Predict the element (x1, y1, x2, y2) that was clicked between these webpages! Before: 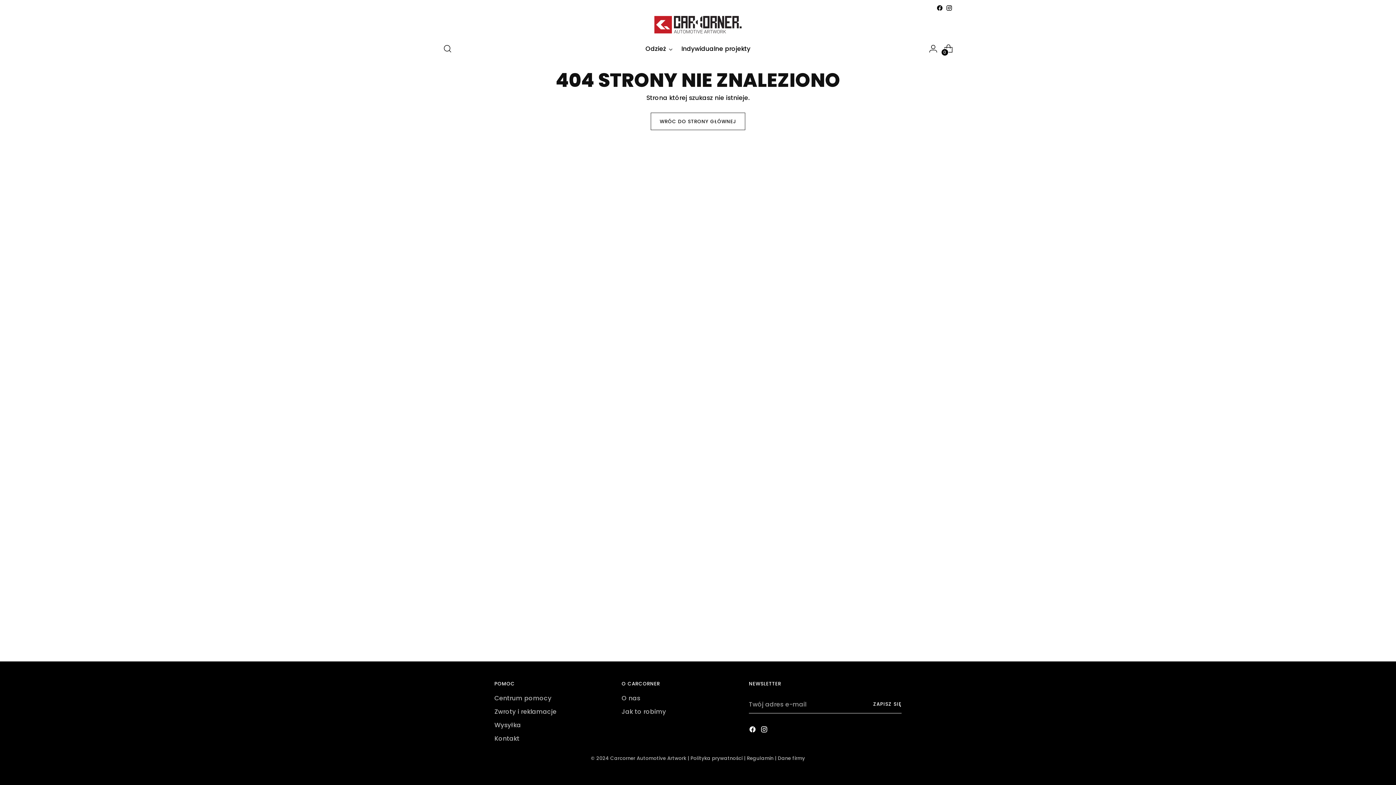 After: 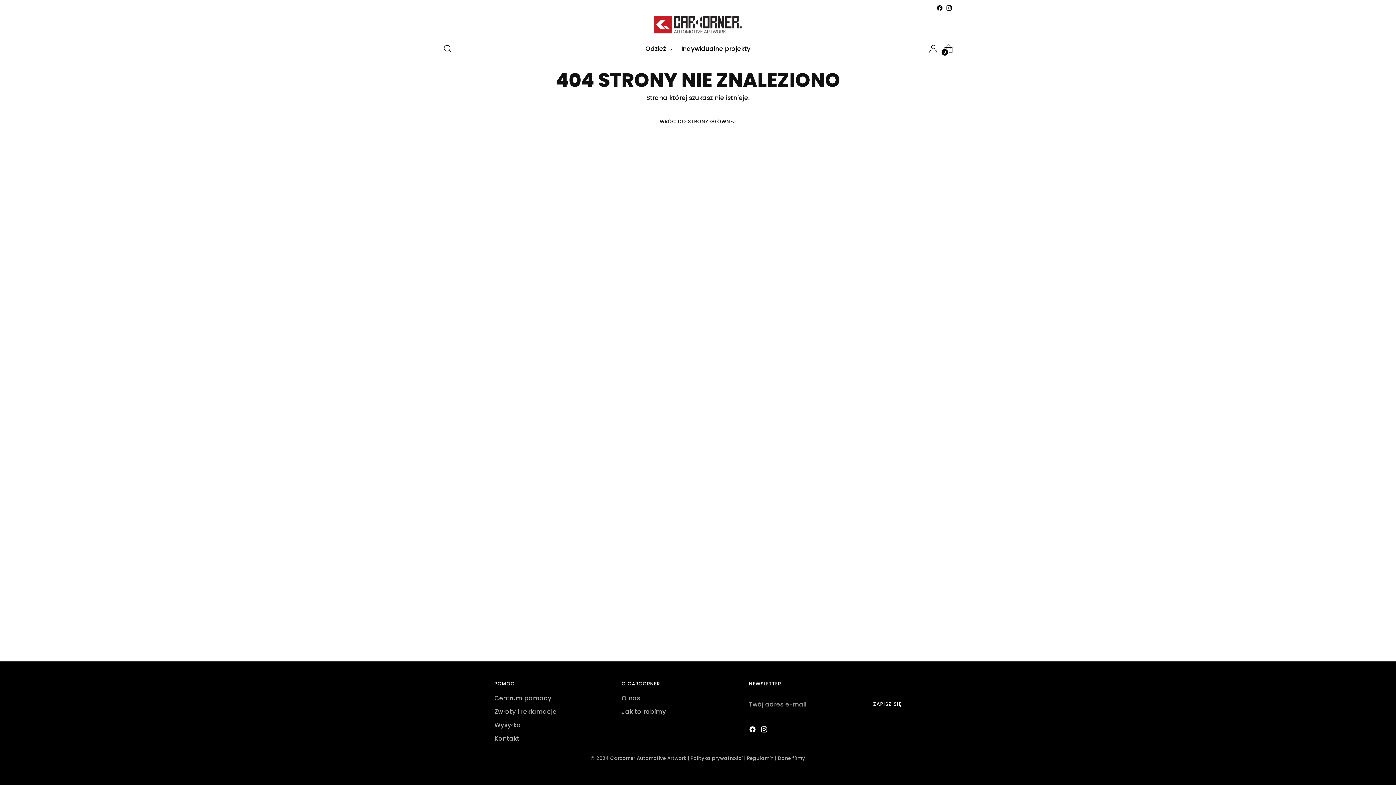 Action: bbox: (946, 4, 952, 11)